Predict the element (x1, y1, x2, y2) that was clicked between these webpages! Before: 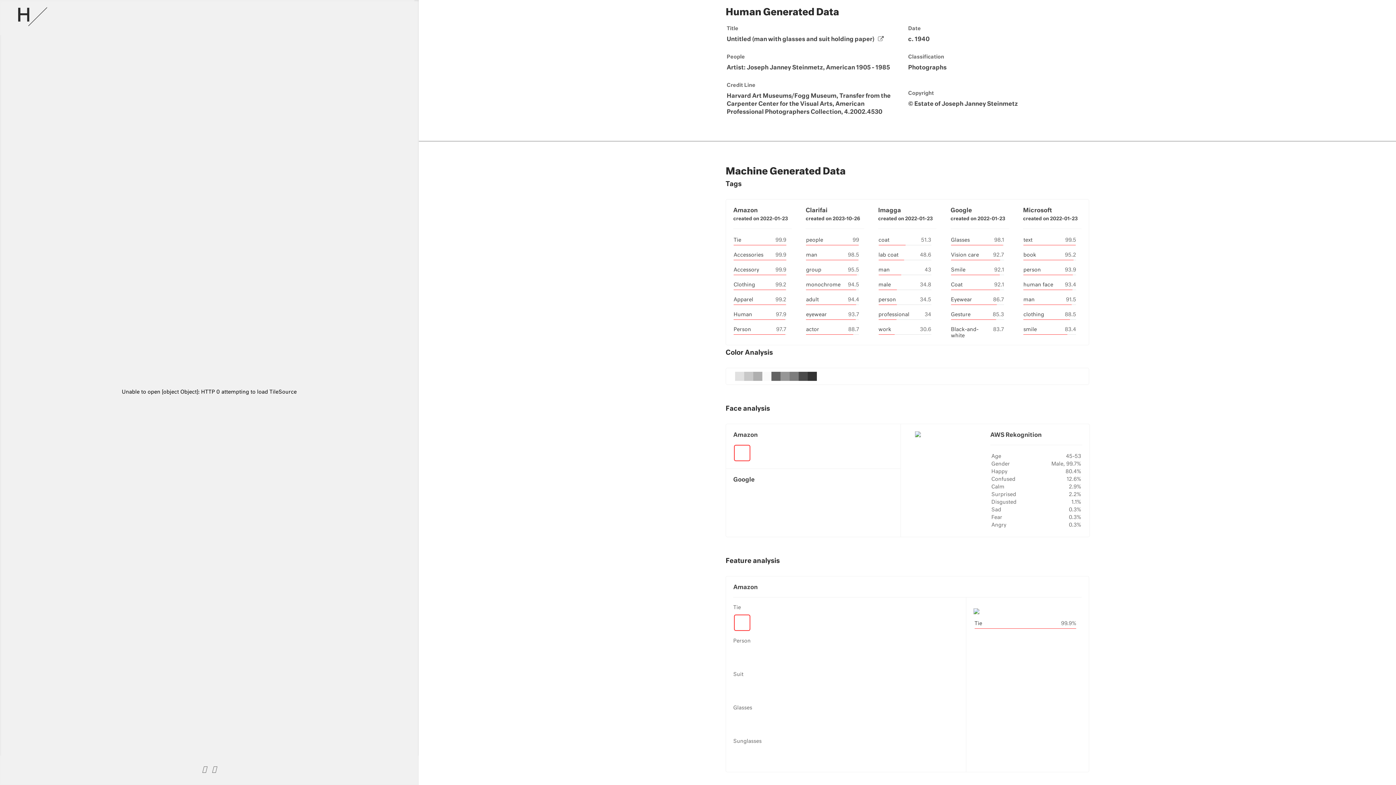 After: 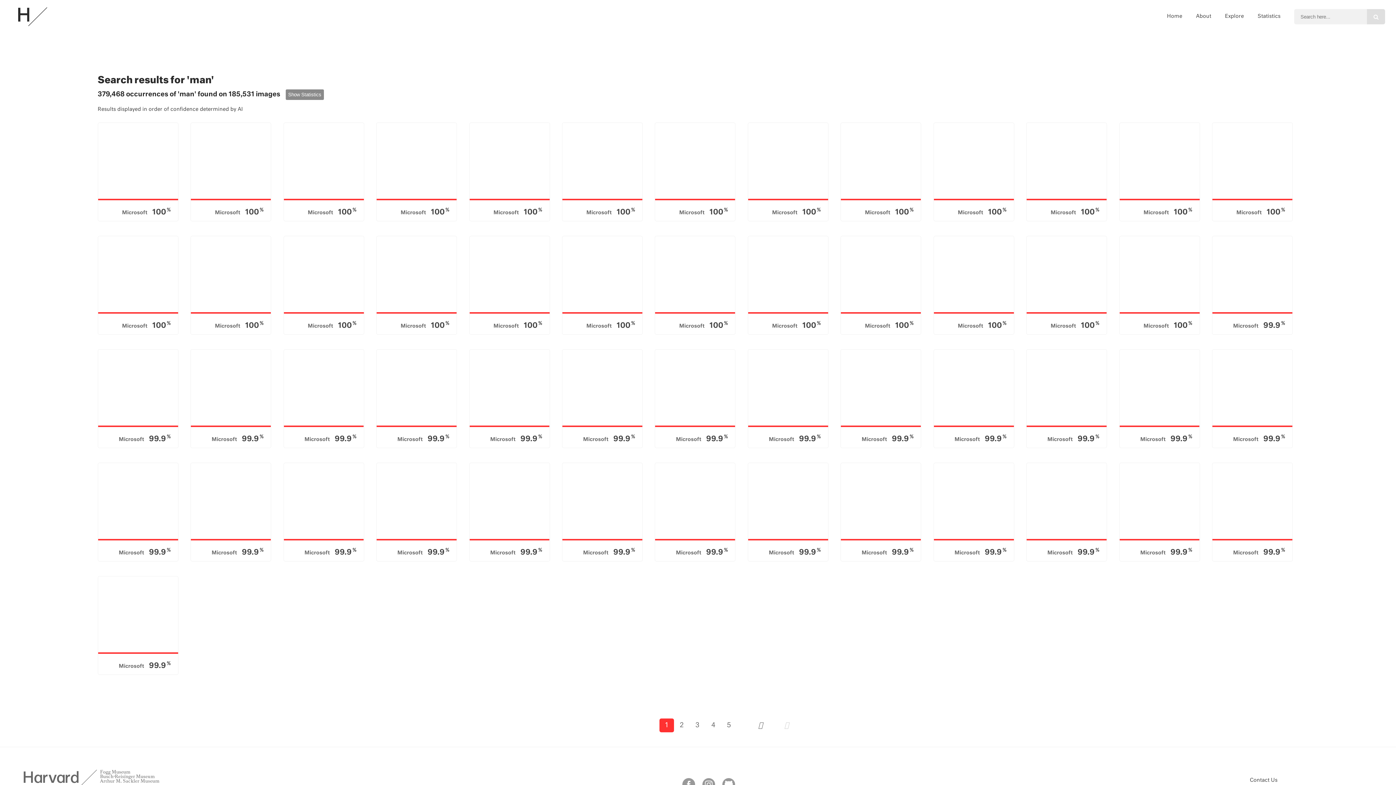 Action: label: man bbox: (806, 252, 817, 257)